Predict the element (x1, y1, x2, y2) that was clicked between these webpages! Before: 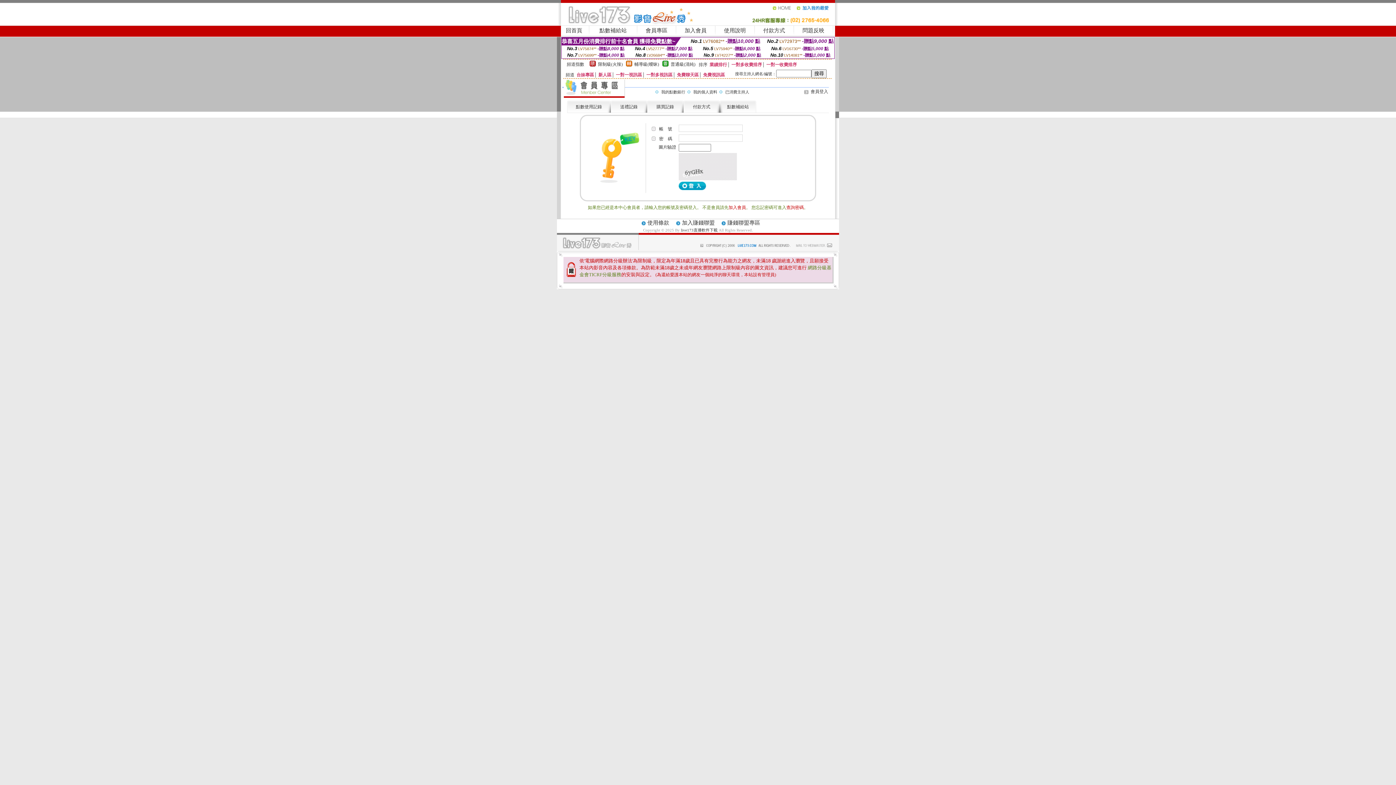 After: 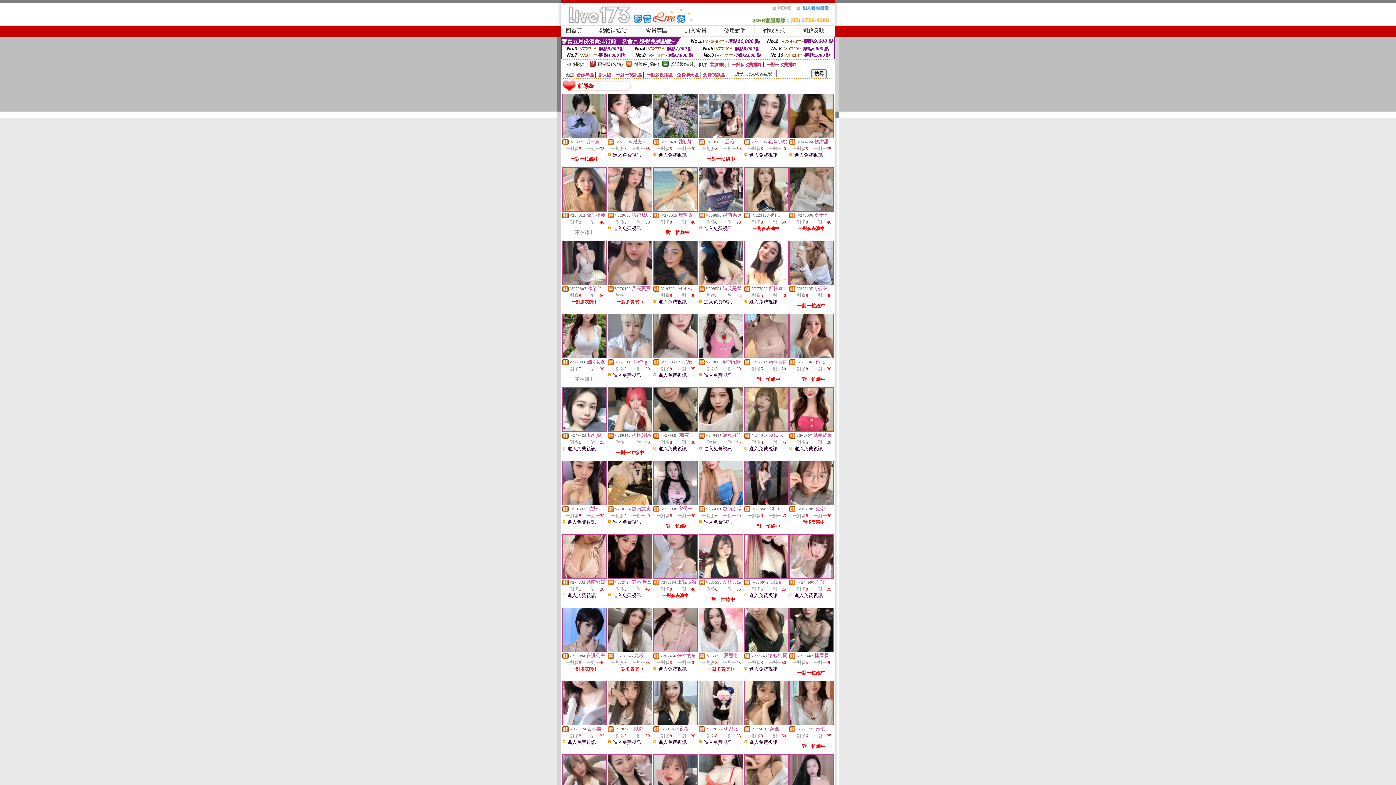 Action: label: 輔導級(曖昧) bbox: (634, 61, 659, 66)